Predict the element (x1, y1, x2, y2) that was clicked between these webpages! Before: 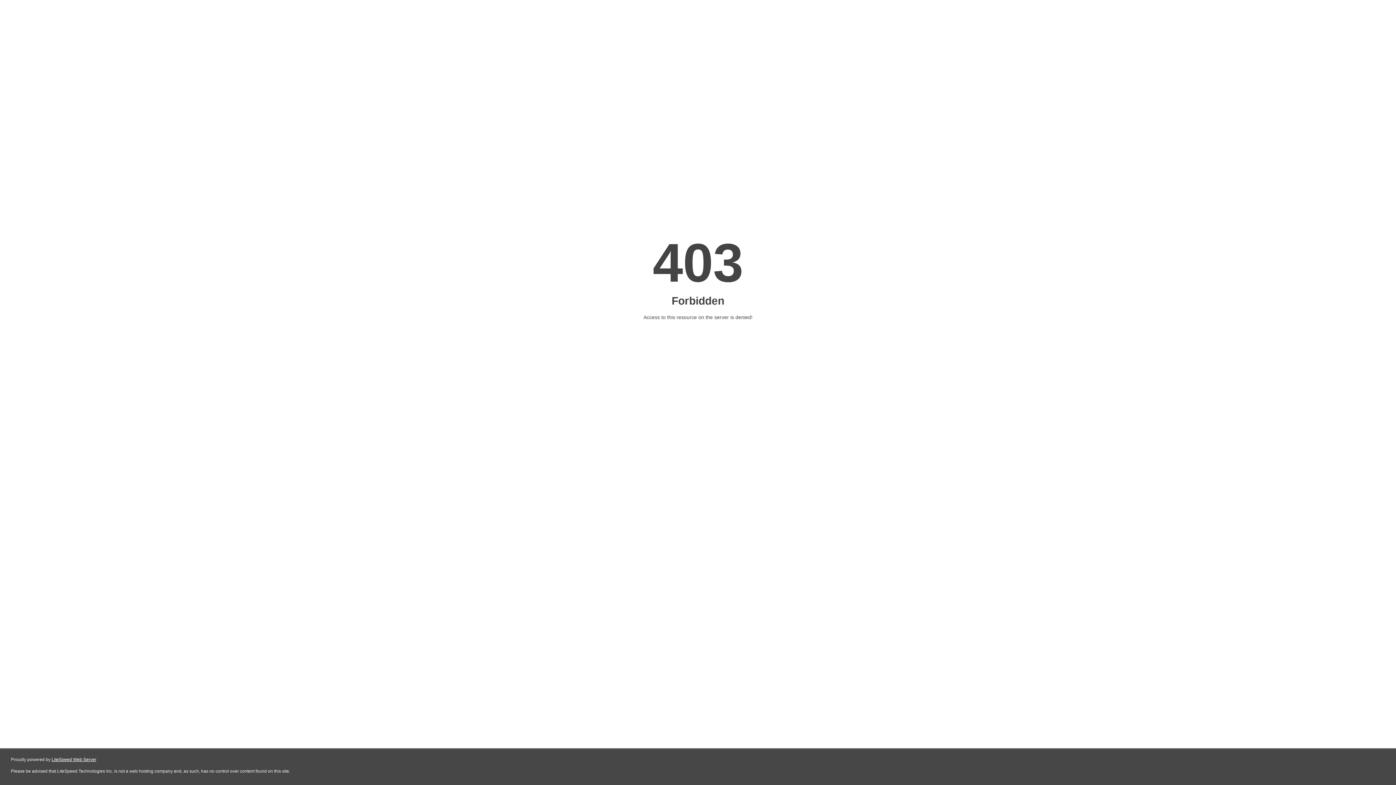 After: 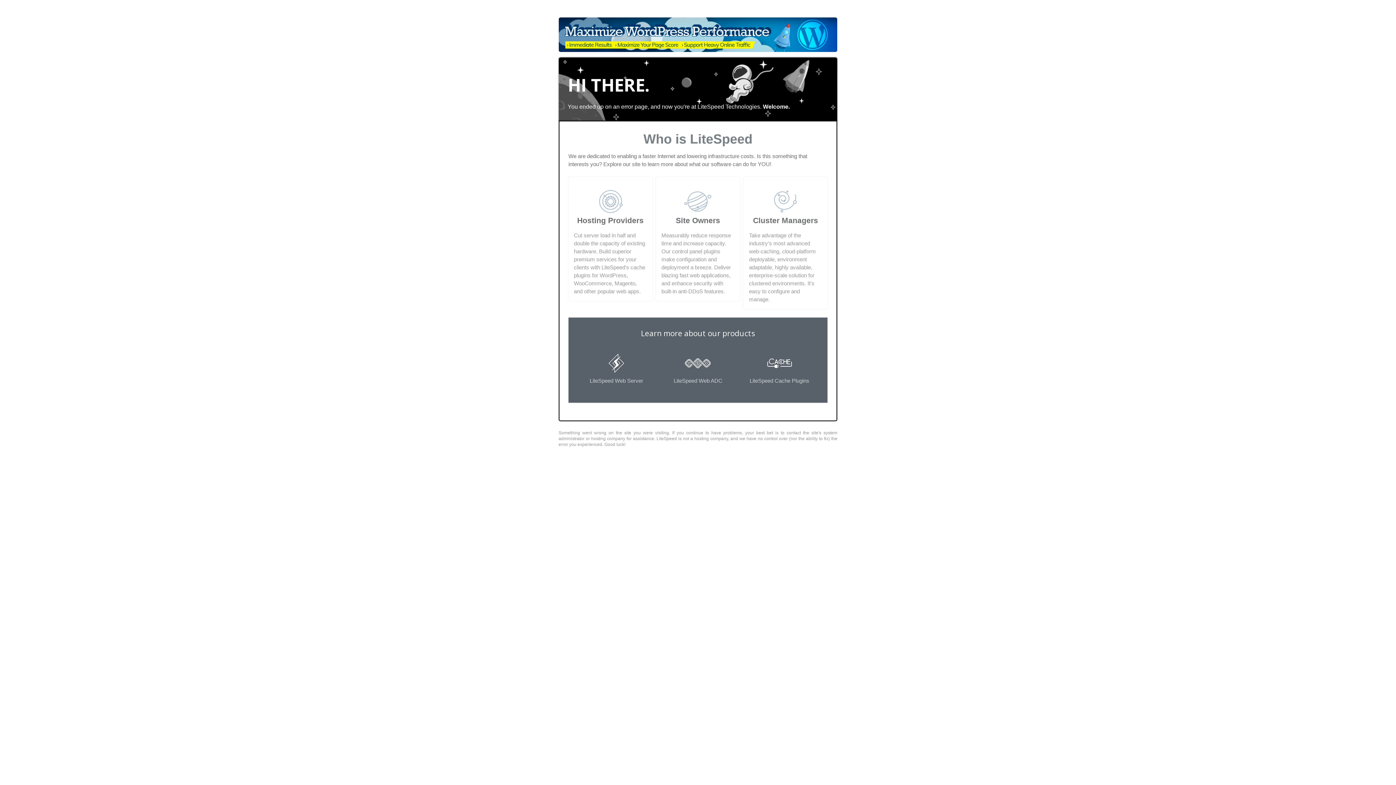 Action: label: LiteSpeed Web Server bbox: (51, 757, 96, 762)